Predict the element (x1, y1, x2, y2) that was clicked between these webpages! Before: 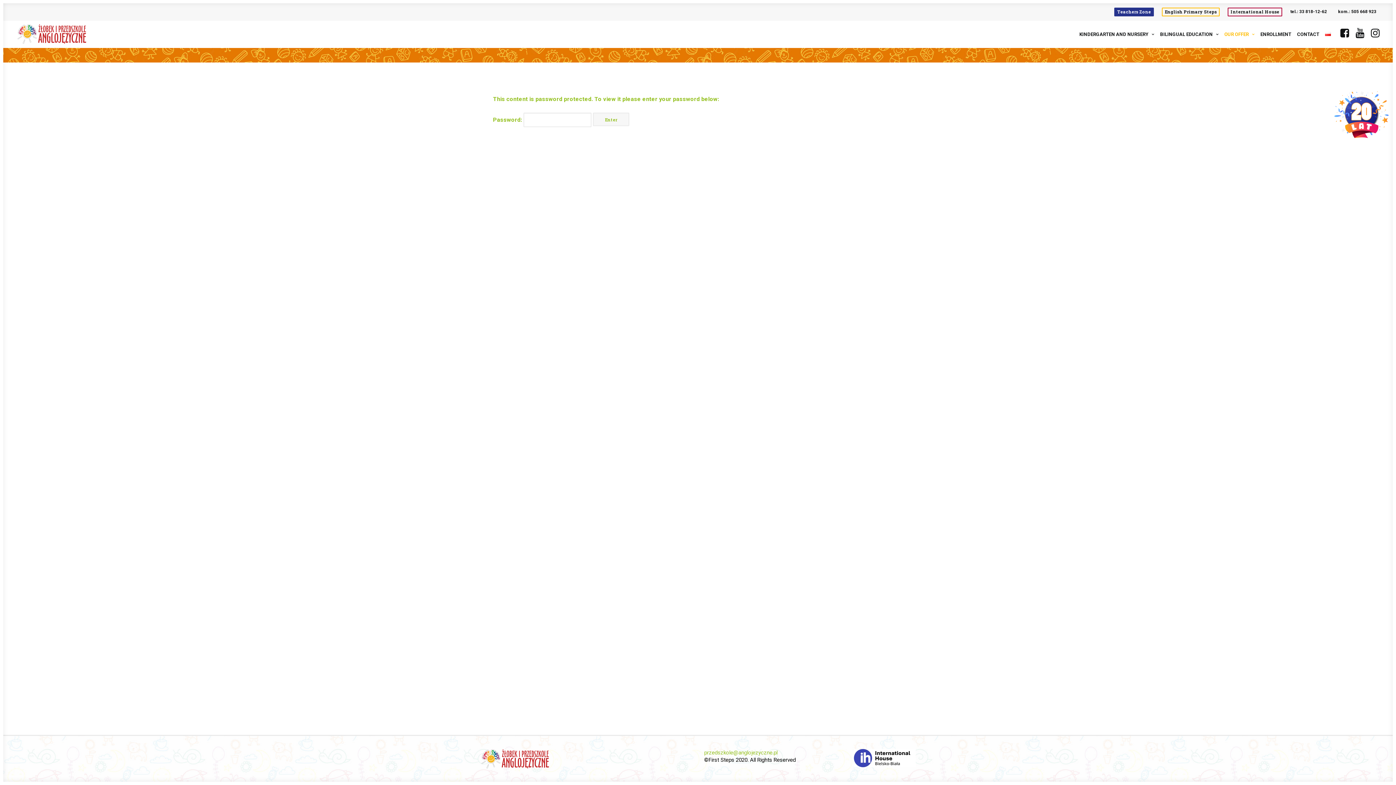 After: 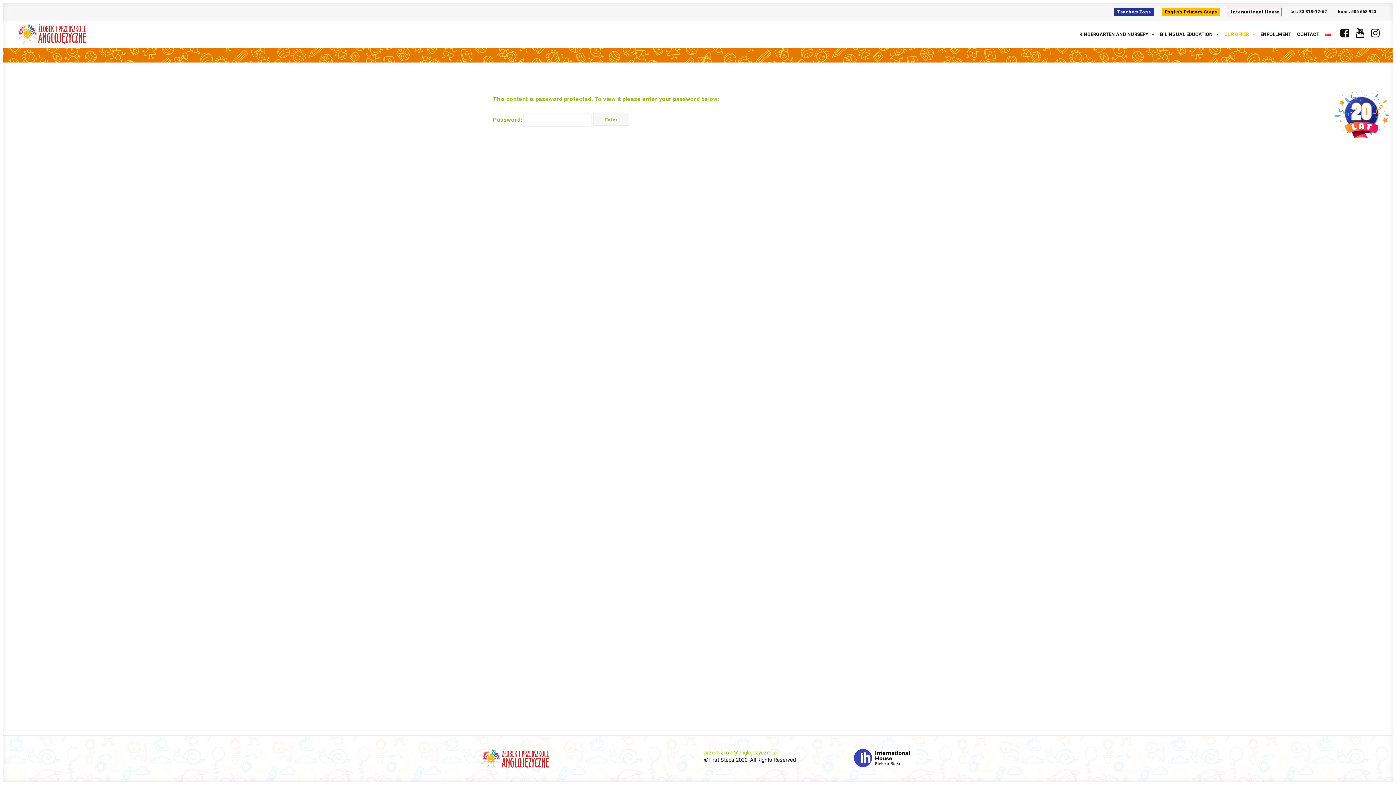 Action: bbox: (1158, 4, 1223, 18) label: English Primary Steps